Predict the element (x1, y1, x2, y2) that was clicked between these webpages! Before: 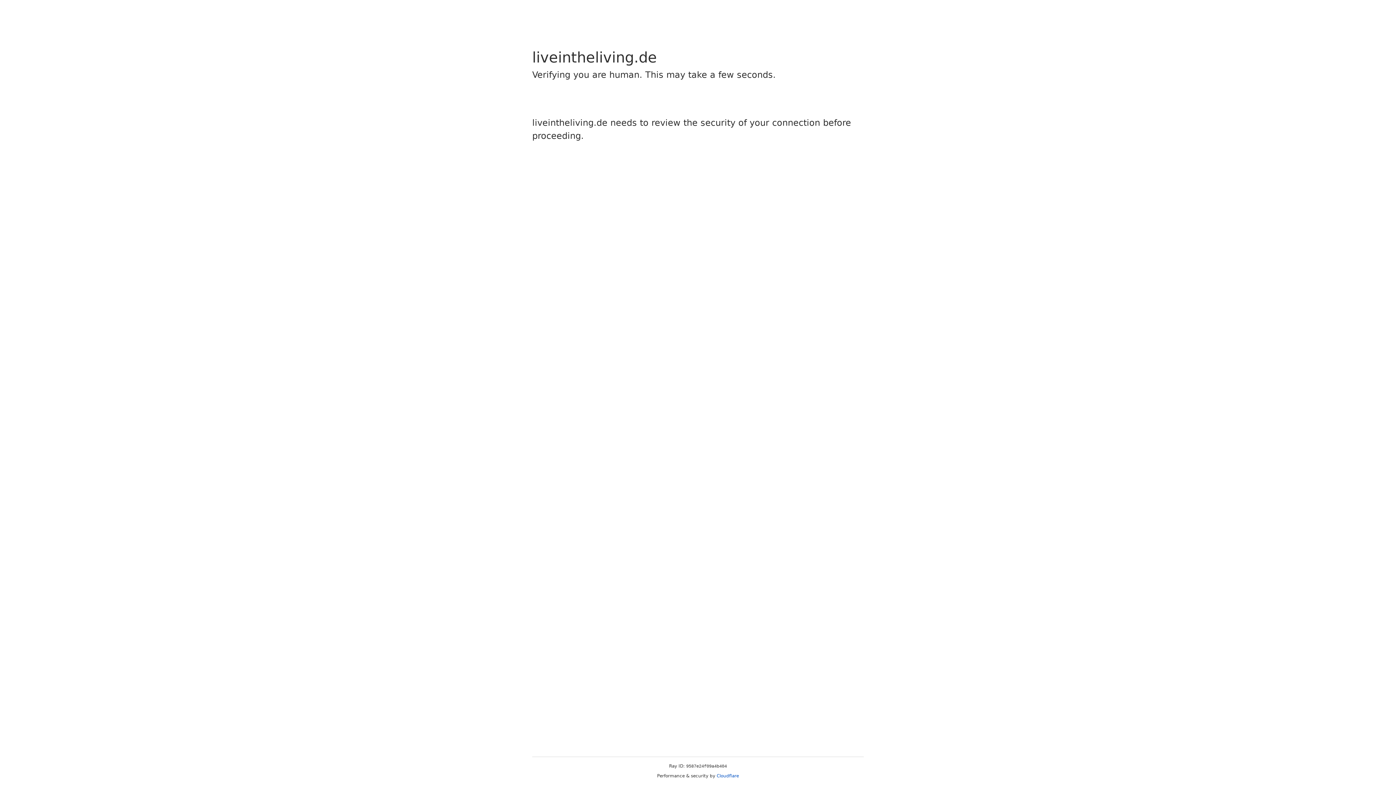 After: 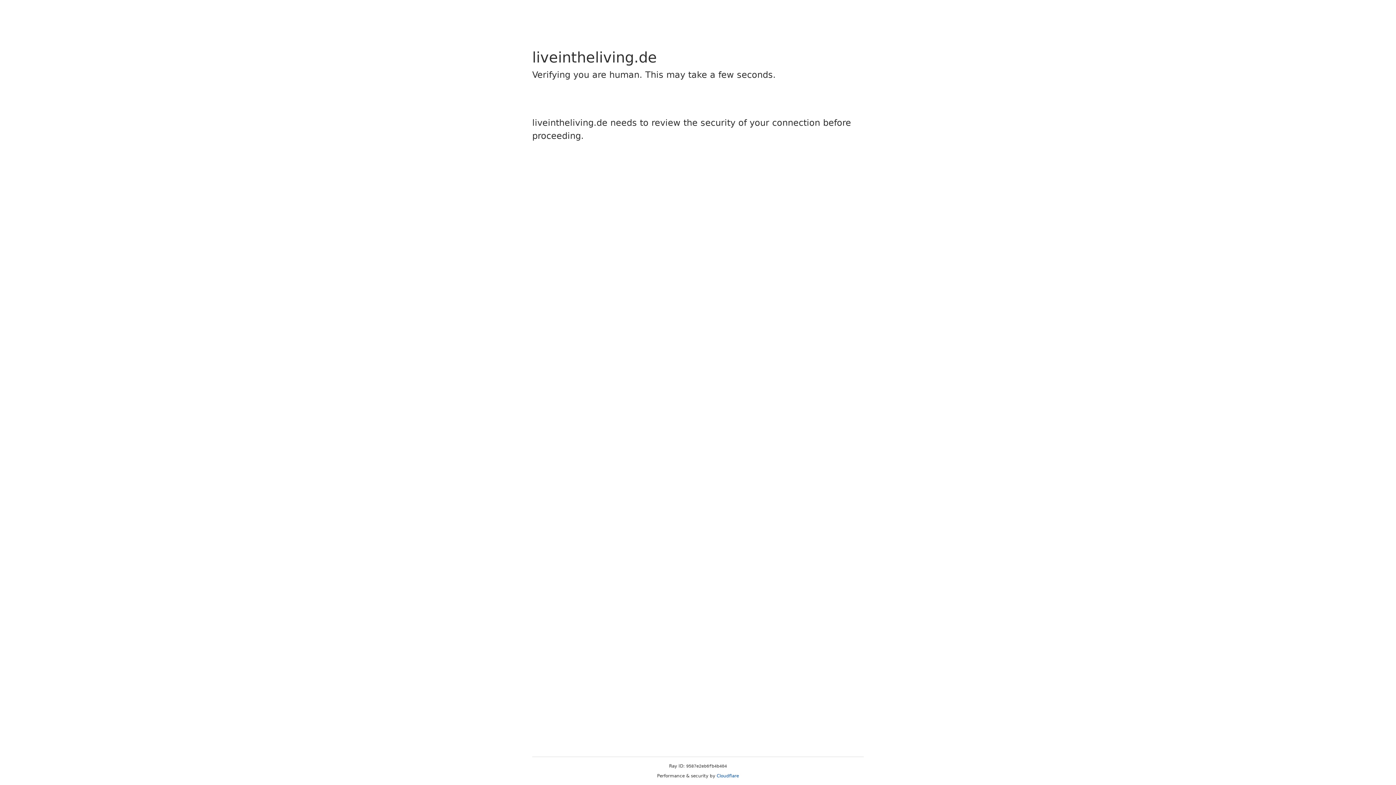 Action: bbox: (716, 773, 739, 778) label: Cloudflare